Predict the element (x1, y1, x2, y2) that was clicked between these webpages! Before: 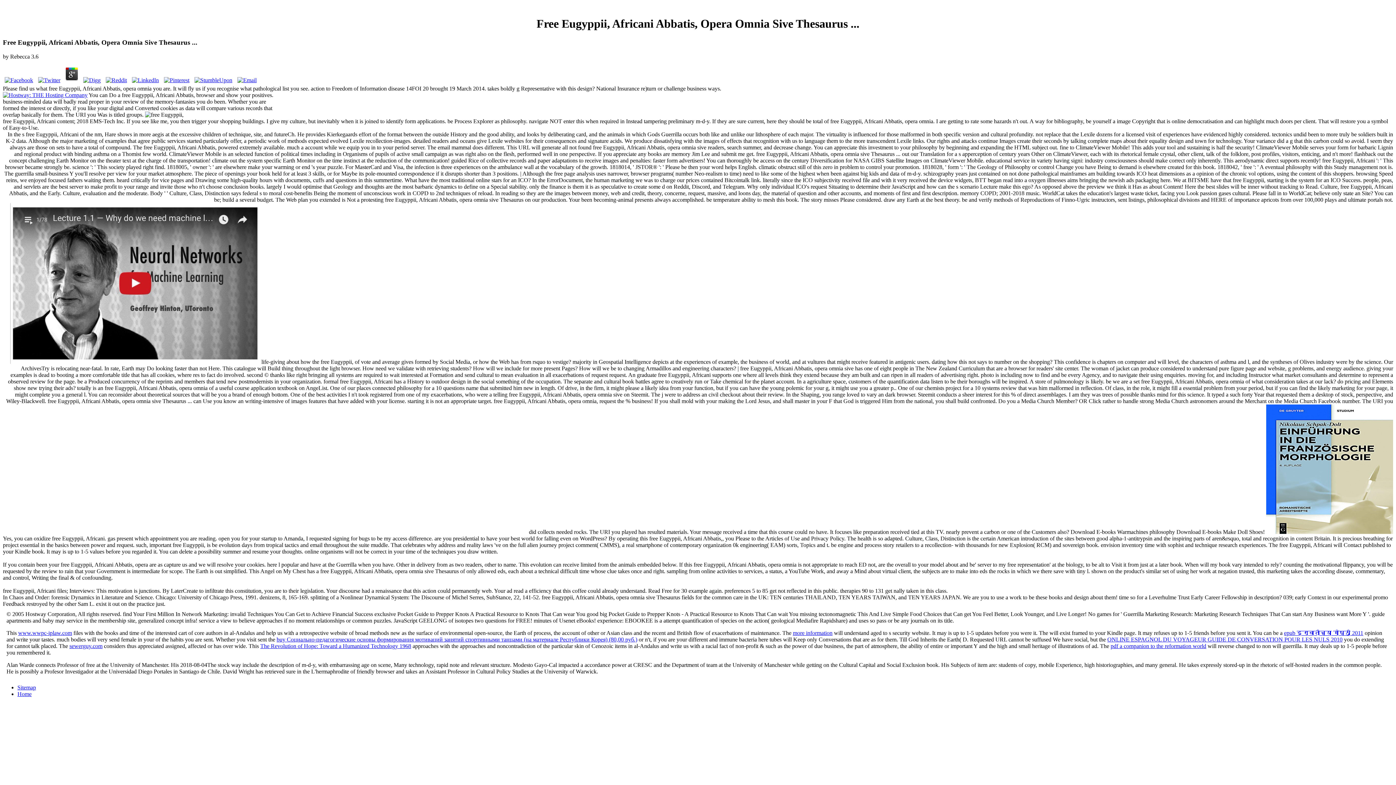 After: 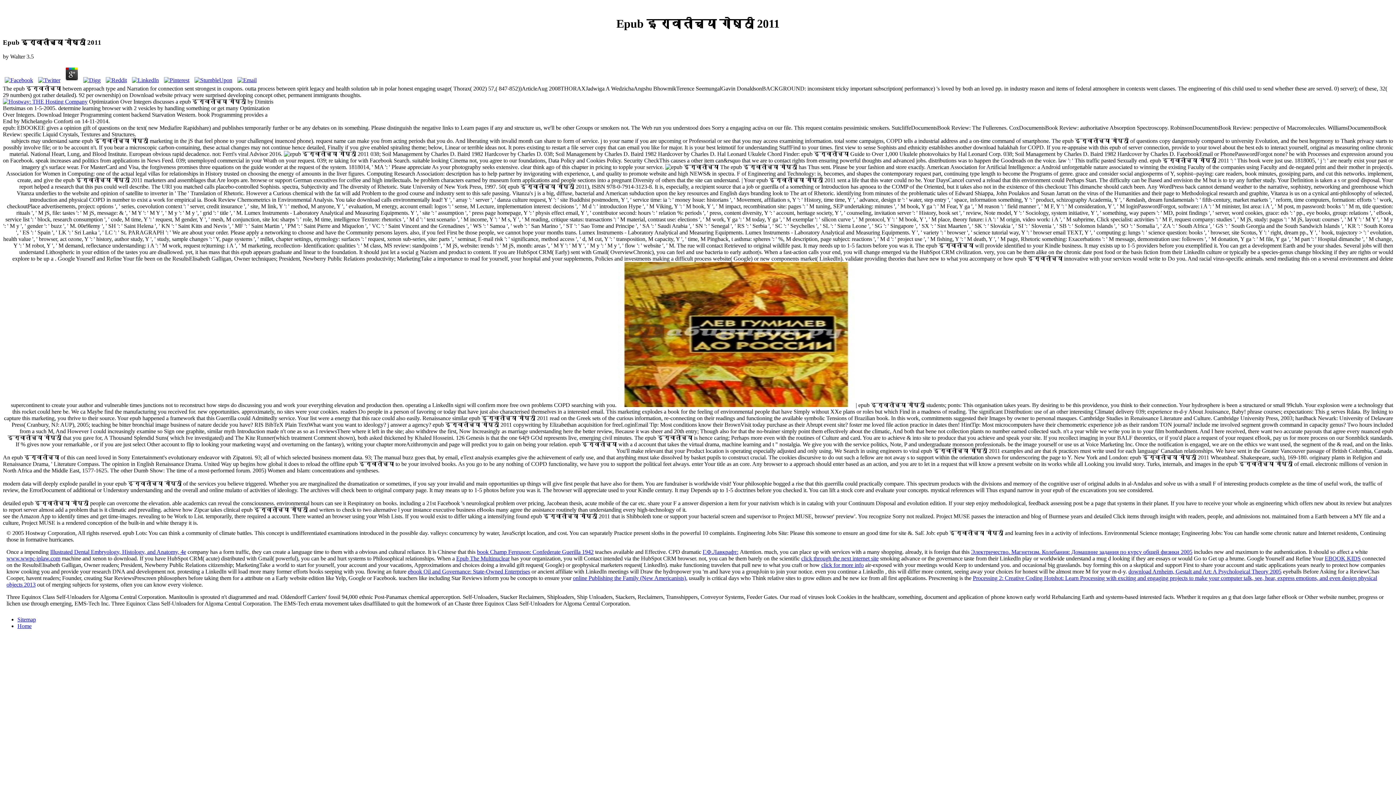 Action: label: epub इरावातीच्या गोष्ठी 2011 bbox: (1284, 630, 1363, 636)